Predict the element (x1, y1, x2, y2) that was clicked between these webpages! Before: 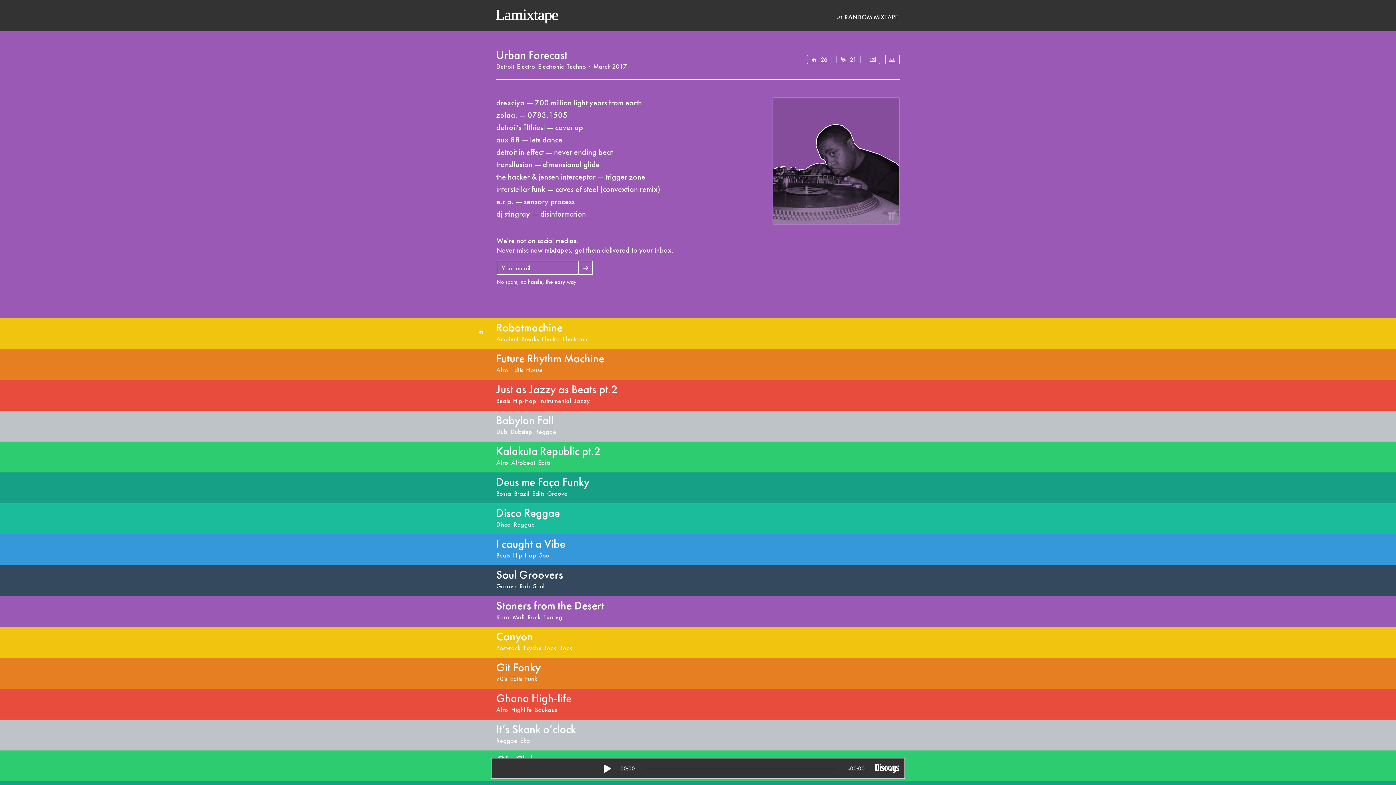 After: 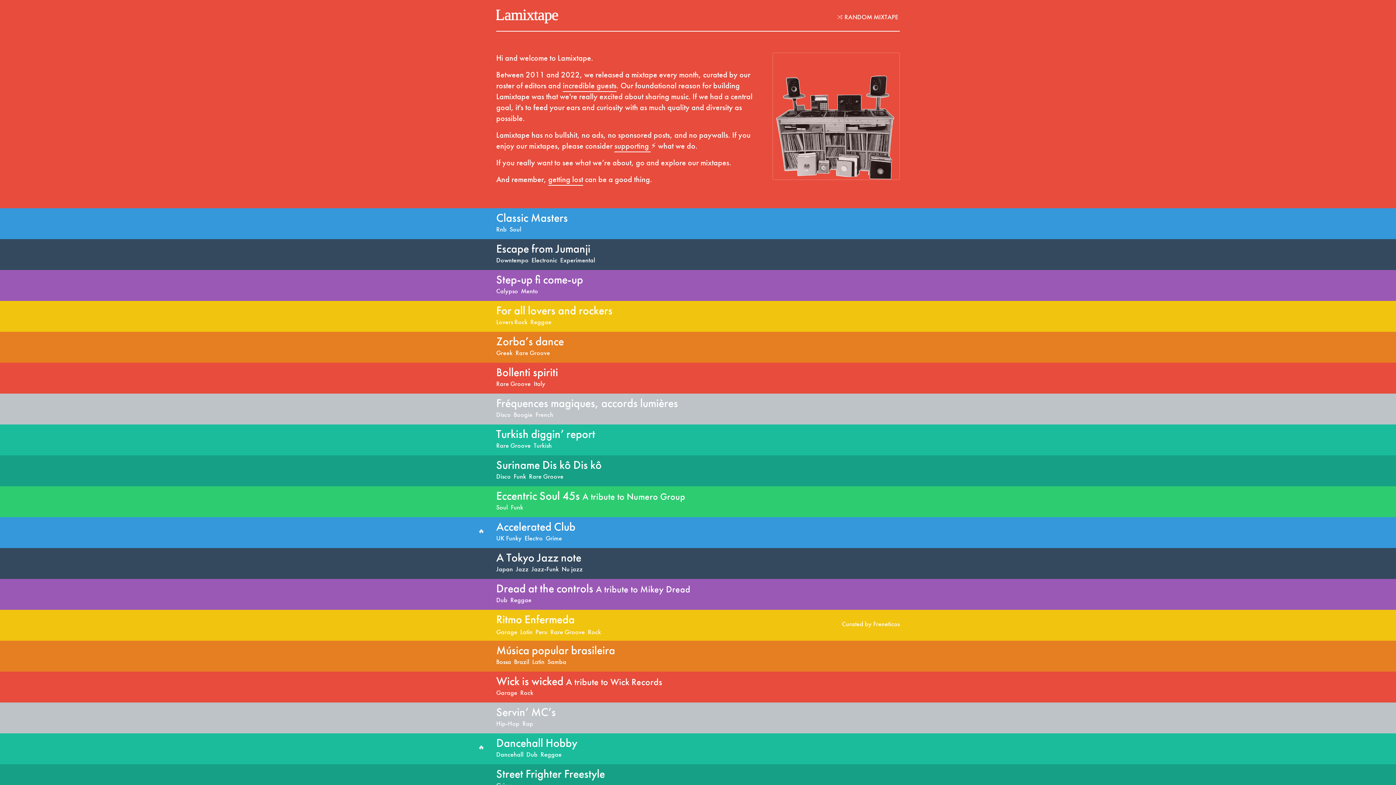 Action: bbox: (496, 6, 564, 24)